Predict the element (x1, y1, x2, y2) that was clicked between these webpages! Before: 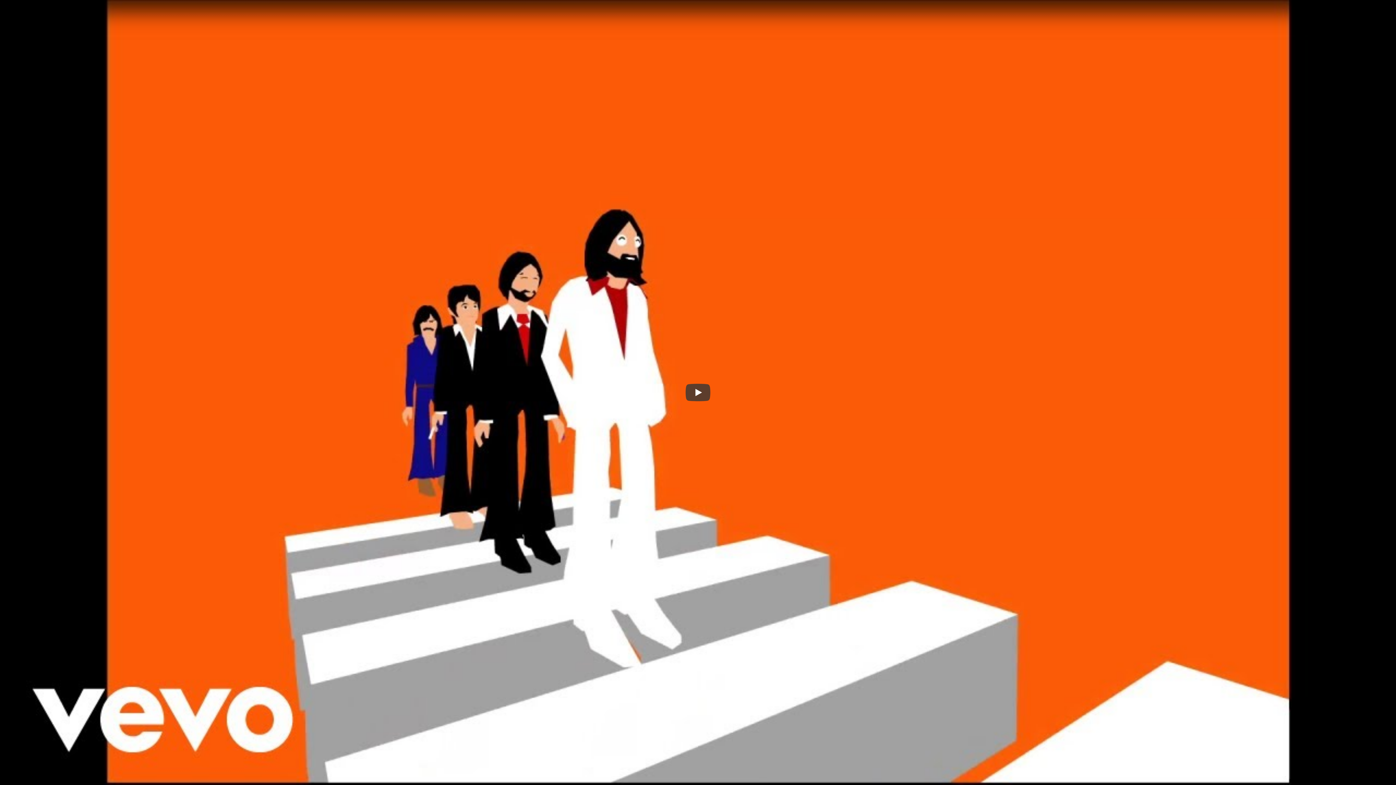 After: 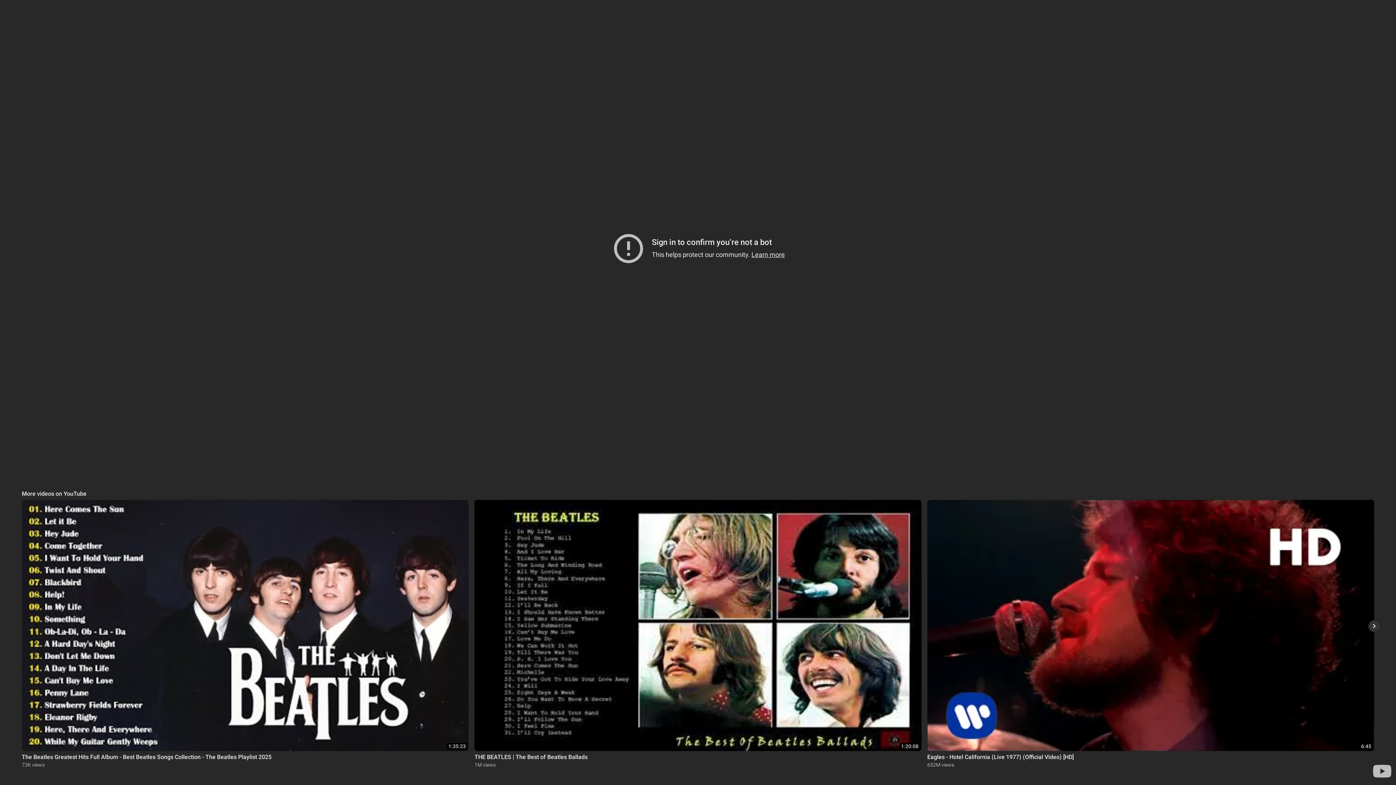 Action: label: Play bbox: (685, 384, 710, 401)